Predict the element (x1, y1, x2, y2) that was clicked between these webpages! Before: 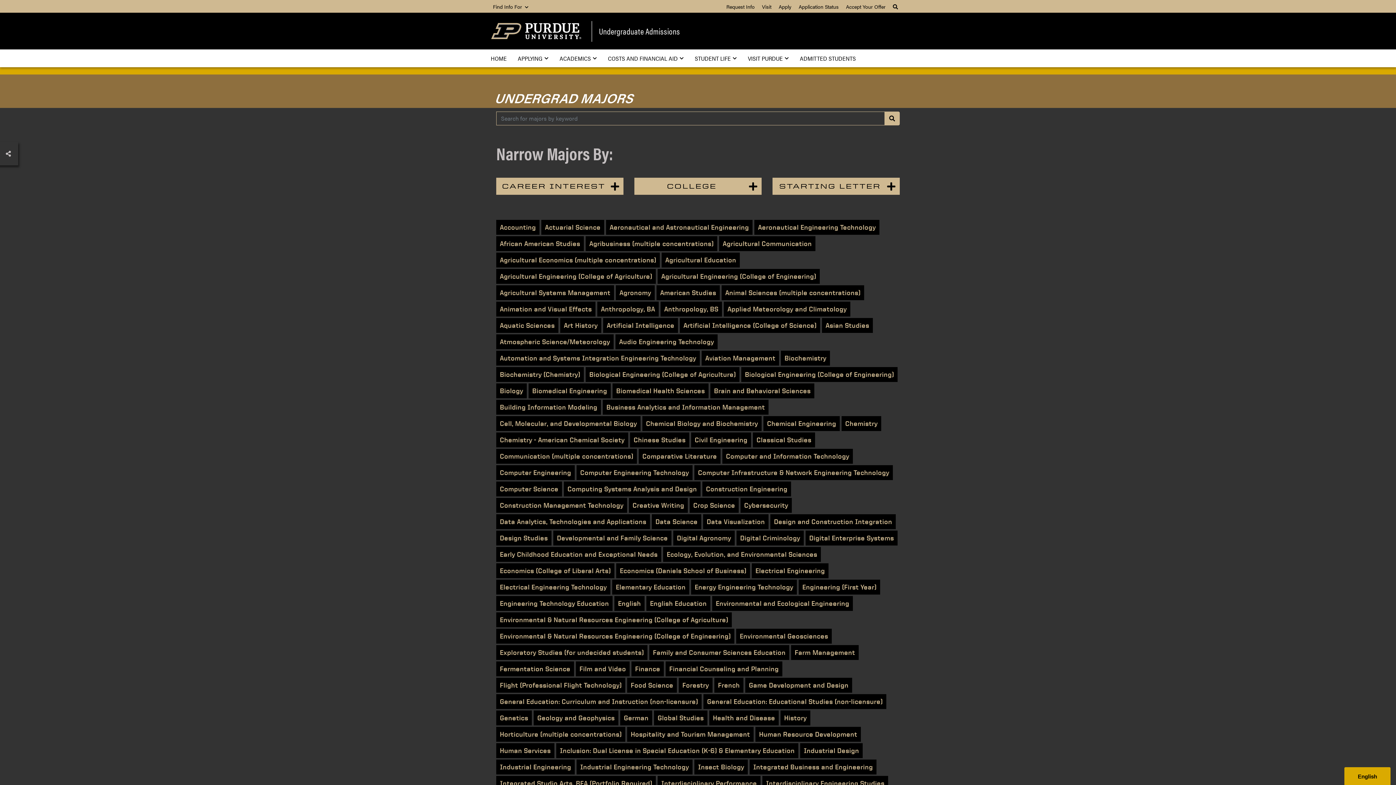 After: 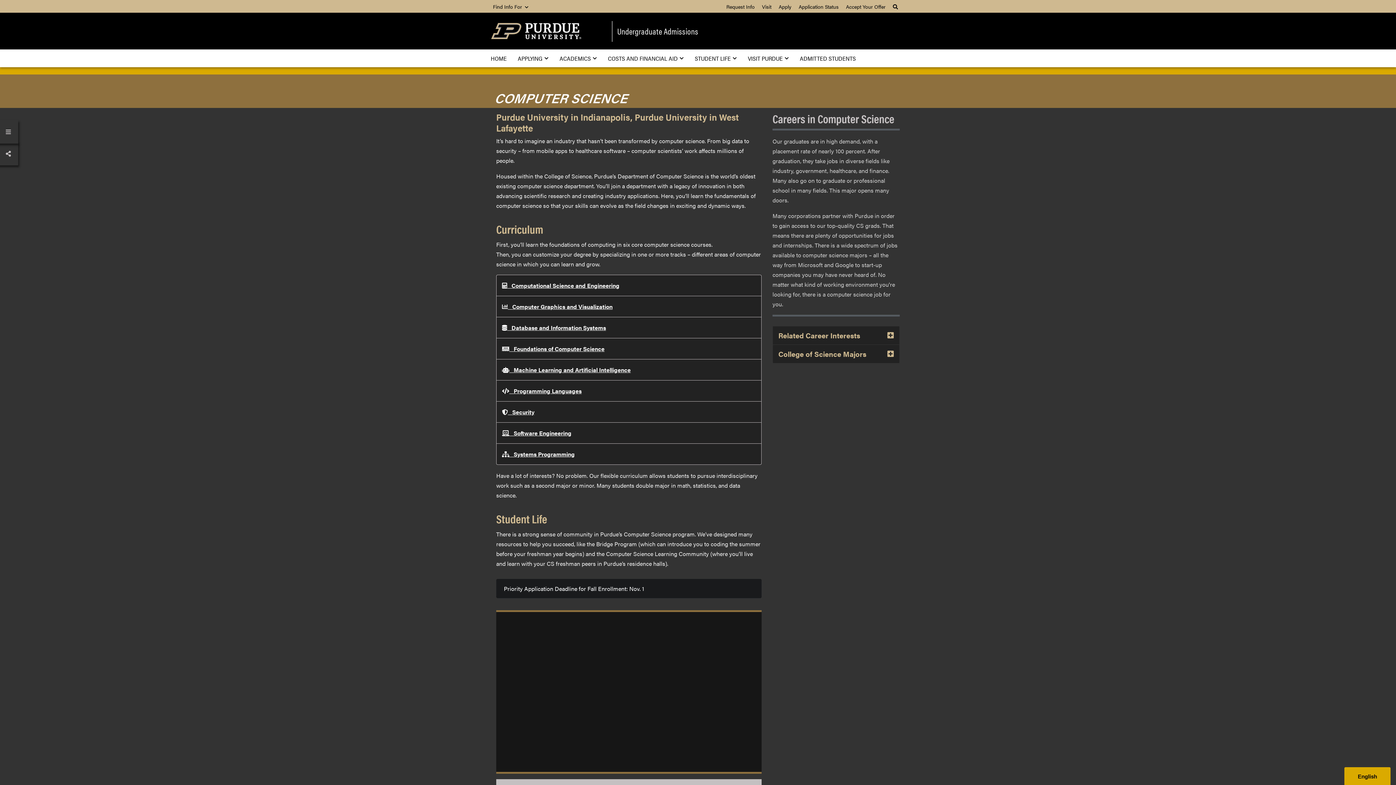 Action: bbox: (496, 481, 562, 496) label: Computer Science